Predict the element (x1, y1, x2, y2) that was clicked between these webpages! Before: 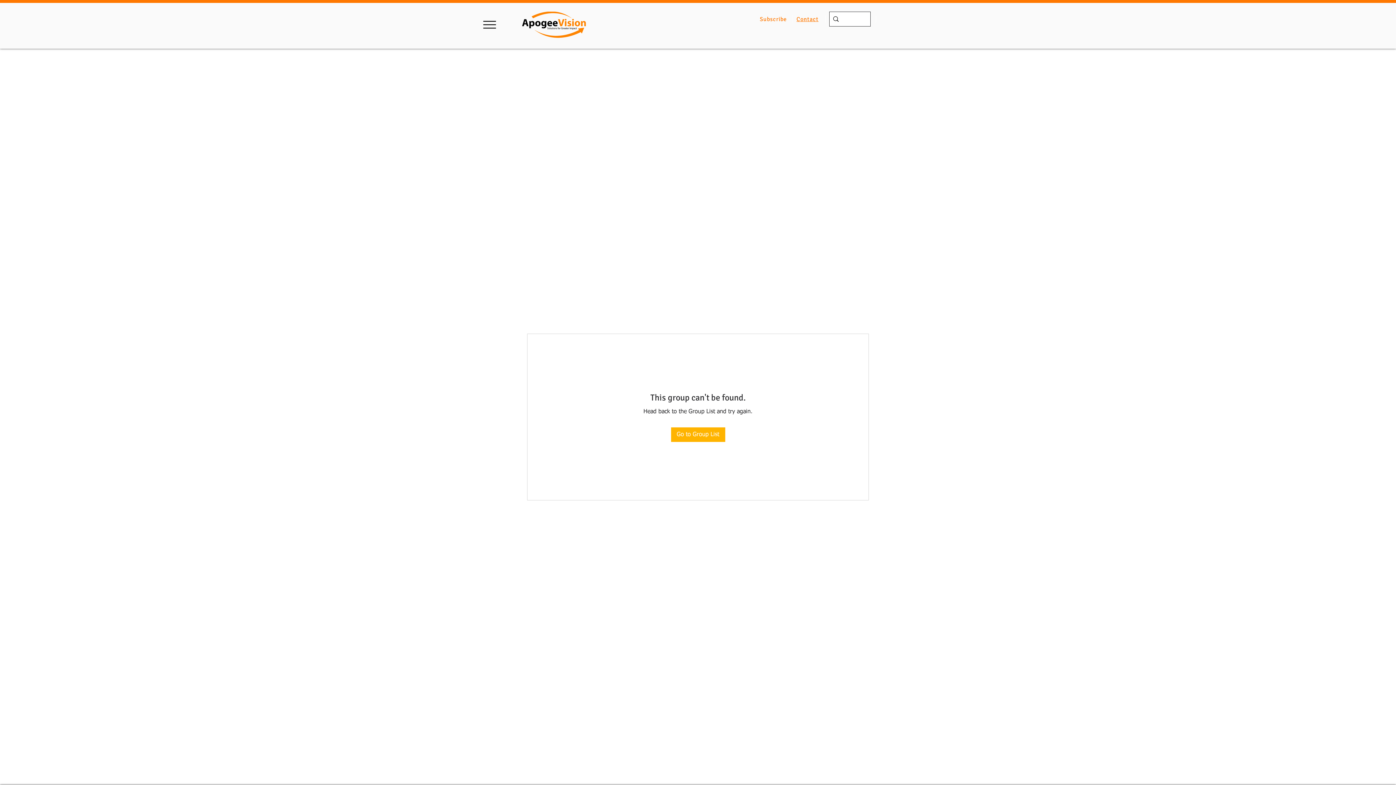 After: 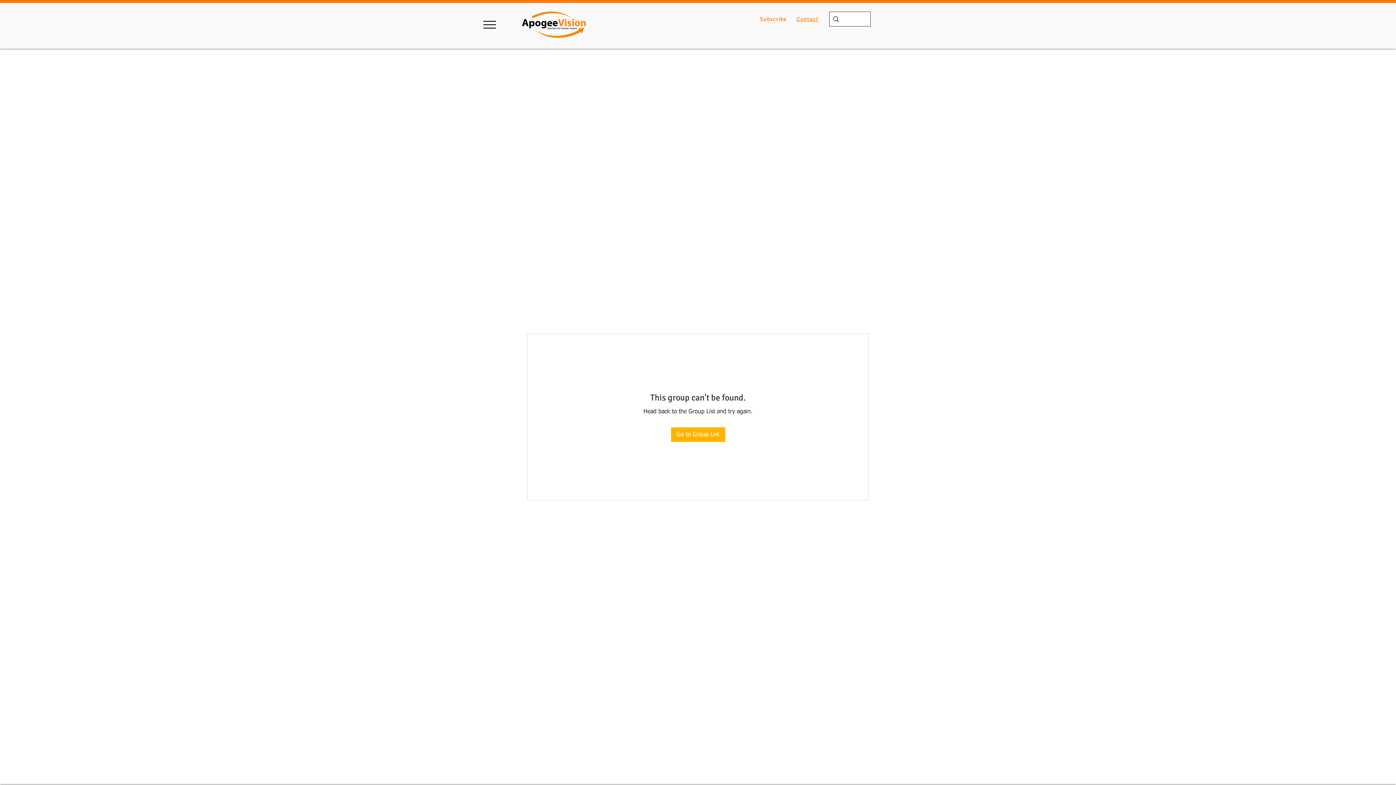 Action: bbox: (481, 16, 497, 32)